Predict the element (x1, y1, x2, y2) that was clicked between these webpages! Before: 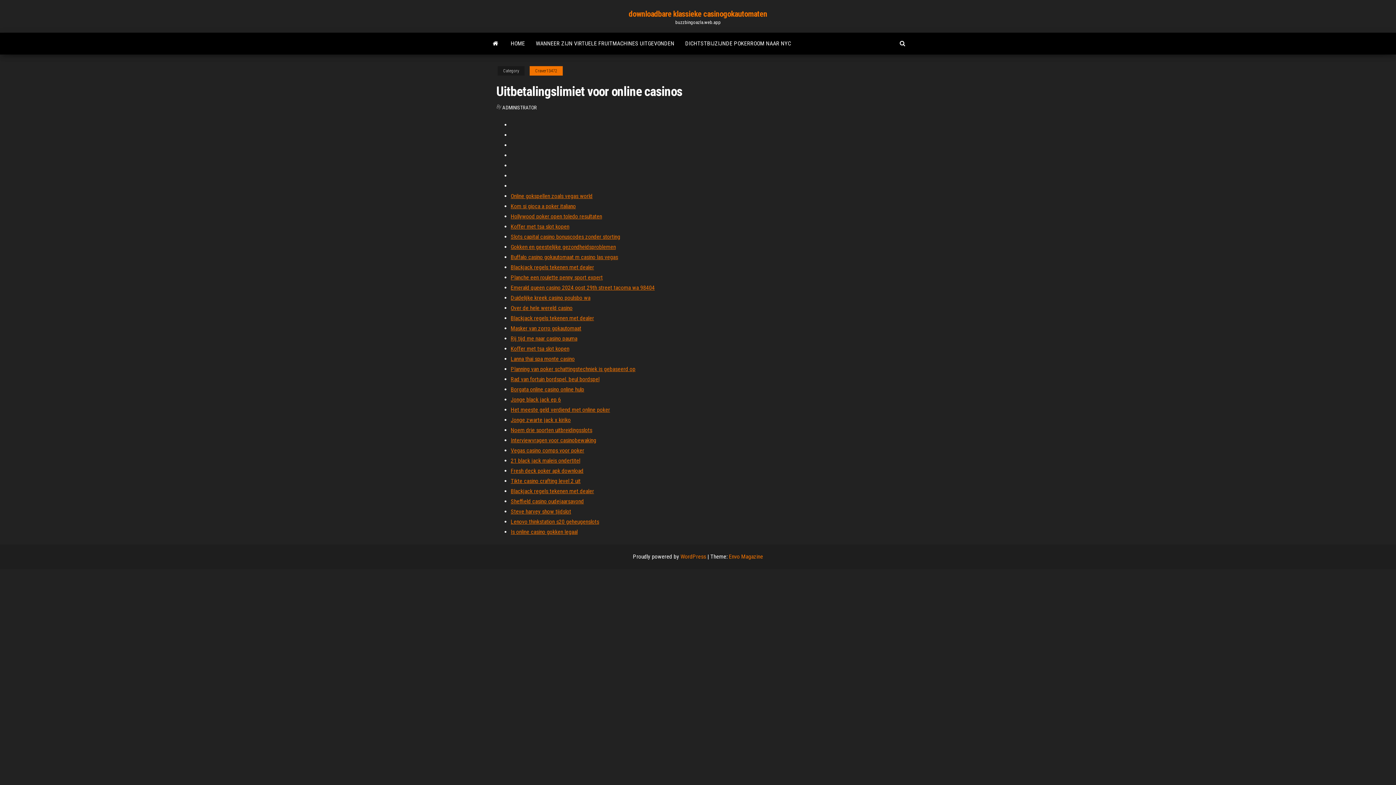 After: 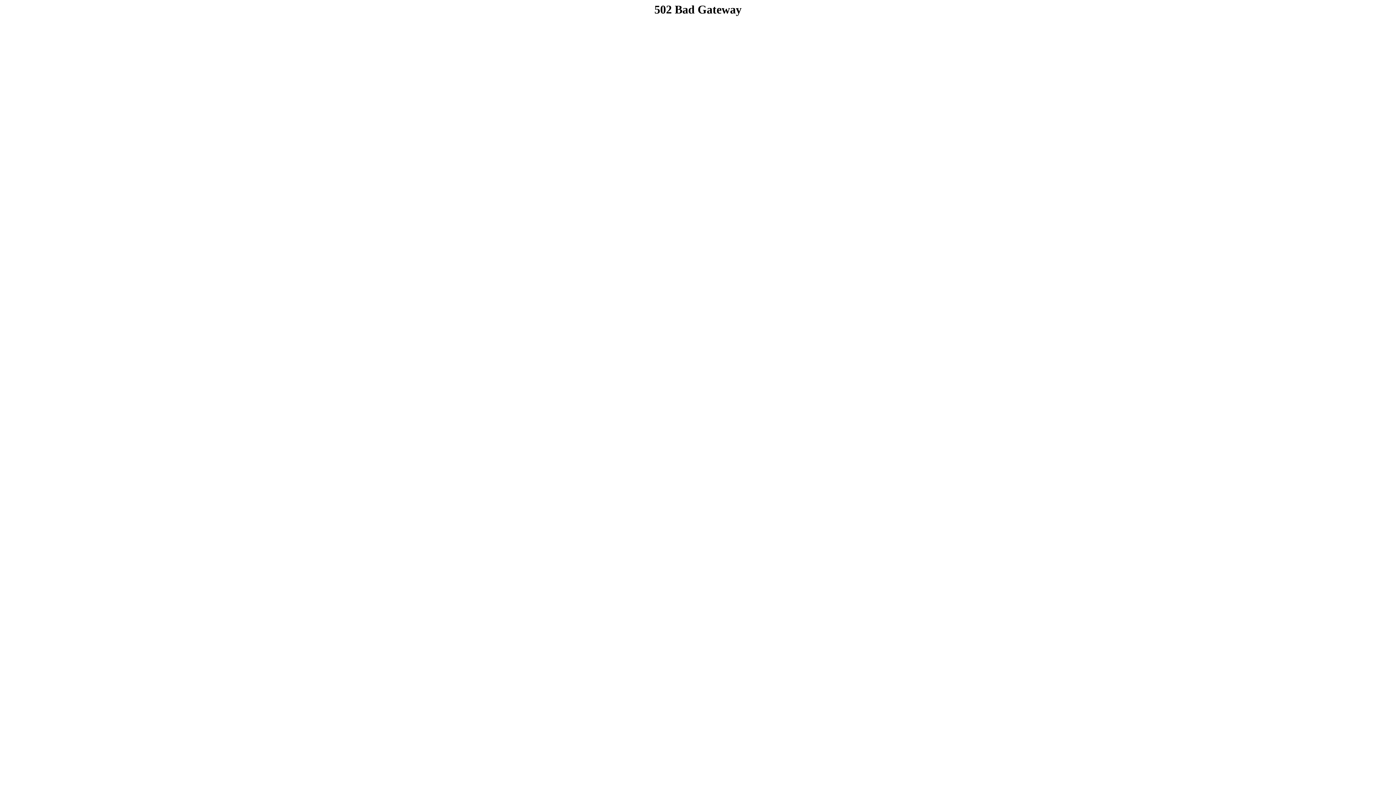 Action: label: Blackjack regels tekenen met dealer bbox: (510, 264, 594, 270)